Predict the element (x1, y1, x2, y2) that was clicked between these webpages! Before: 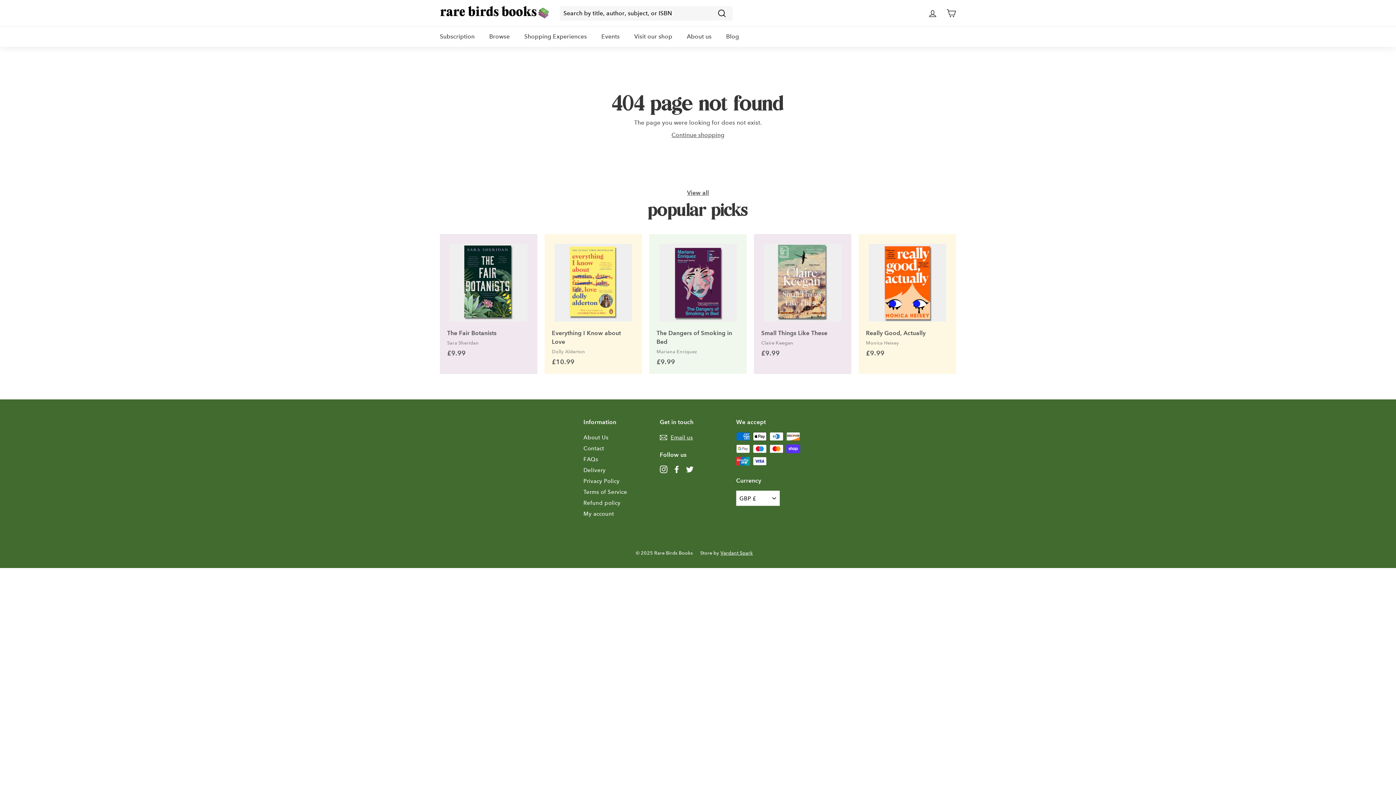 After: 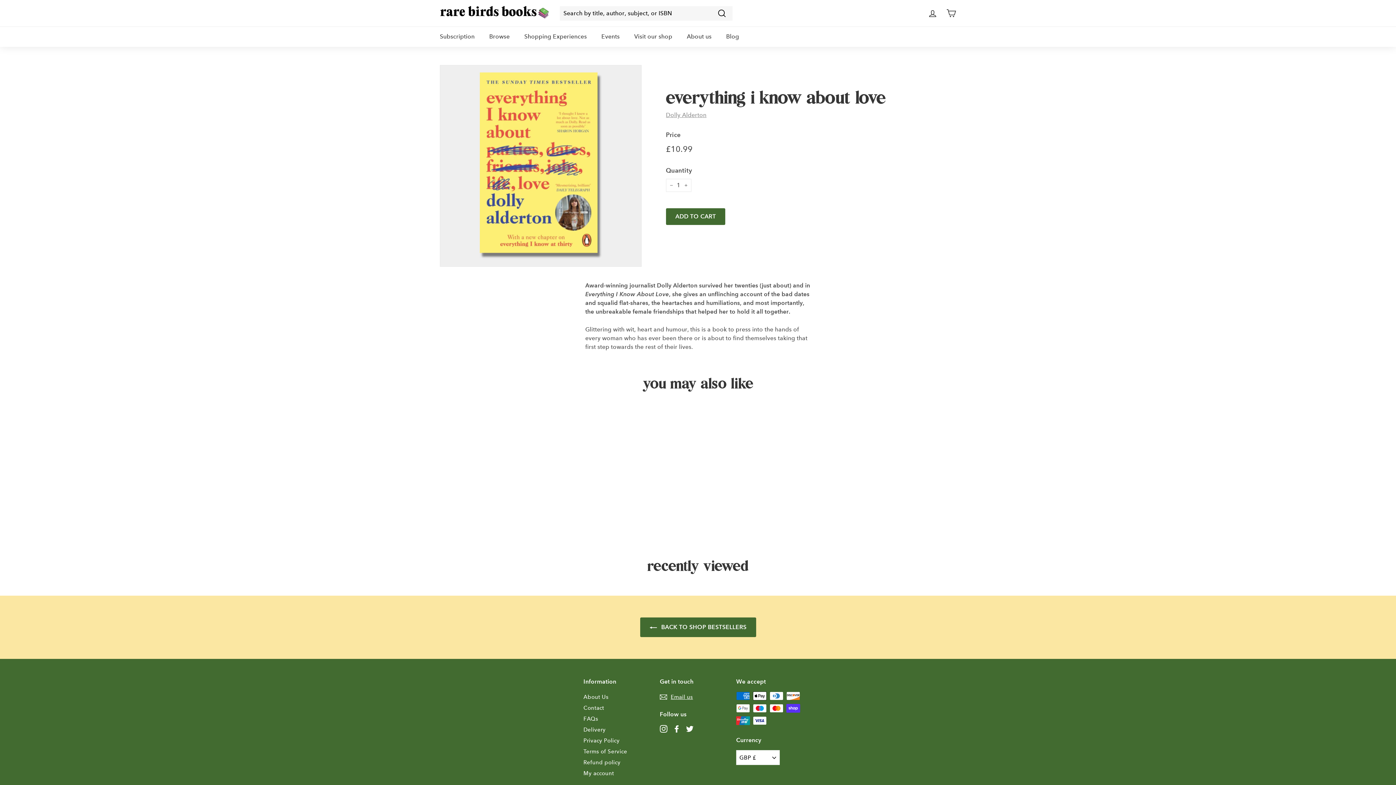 Action: label: Everything I Know about Love
Dolly Alderton
£10.99
£10.99 bbox: (544, 234, 642, 374)